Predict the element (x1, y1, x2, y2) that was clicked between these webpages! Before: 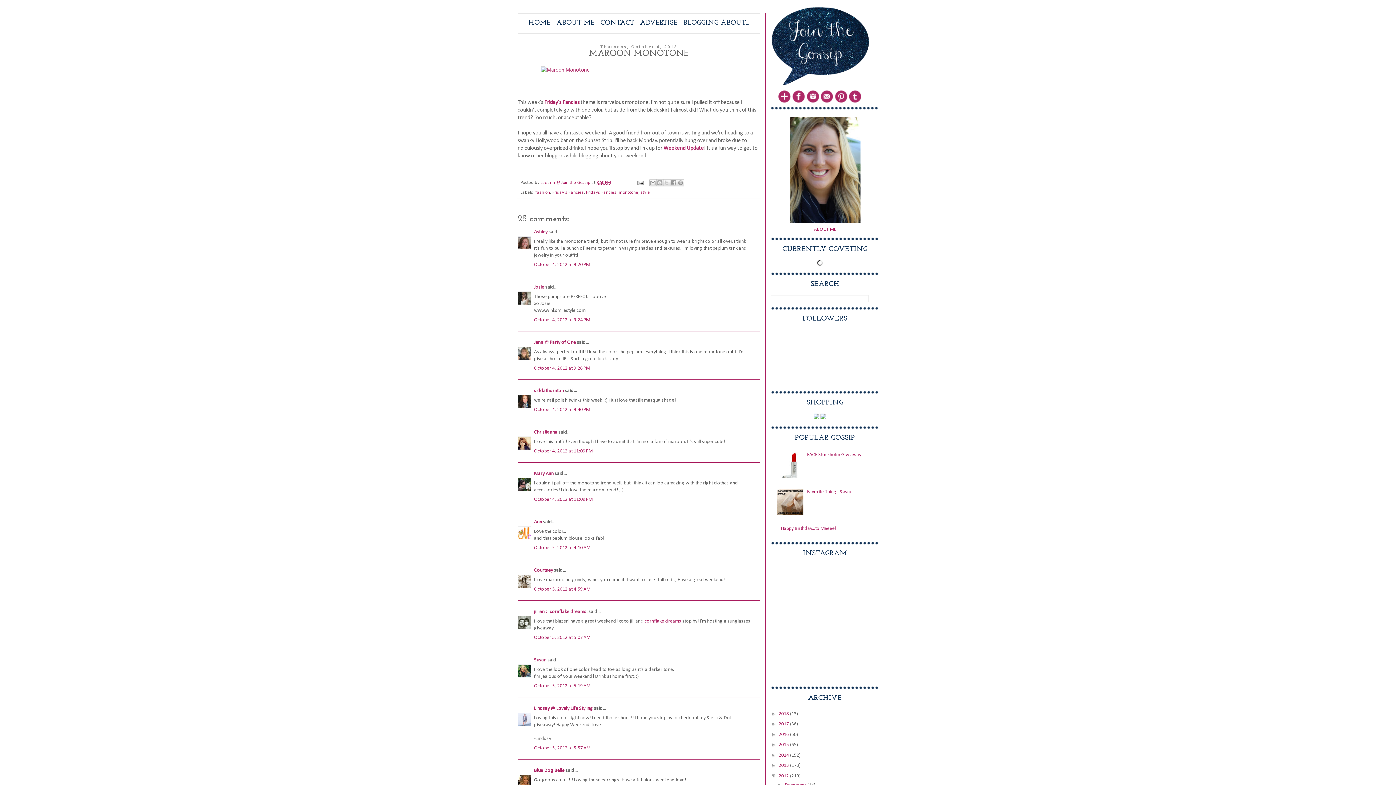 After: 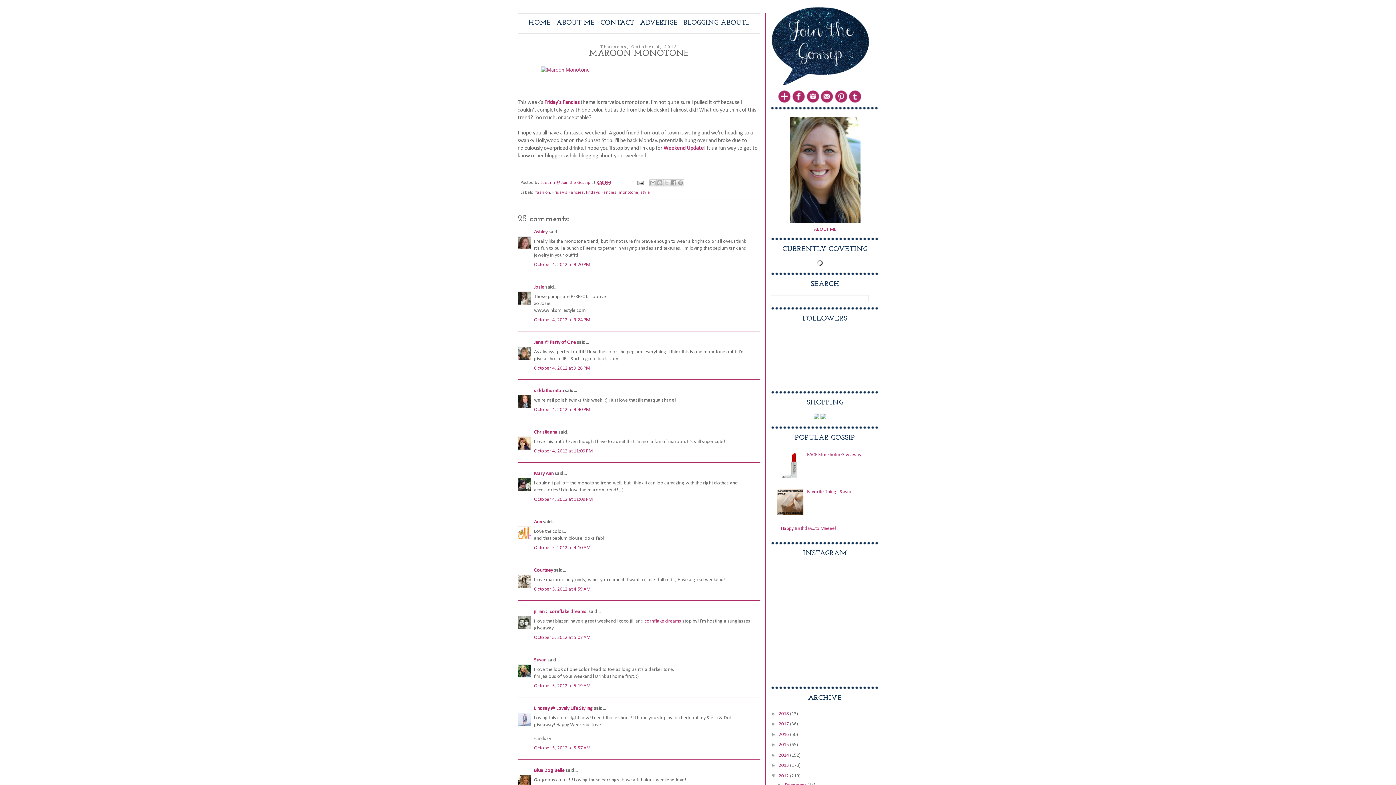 Action: bbox: (777, 474, 805, 480)